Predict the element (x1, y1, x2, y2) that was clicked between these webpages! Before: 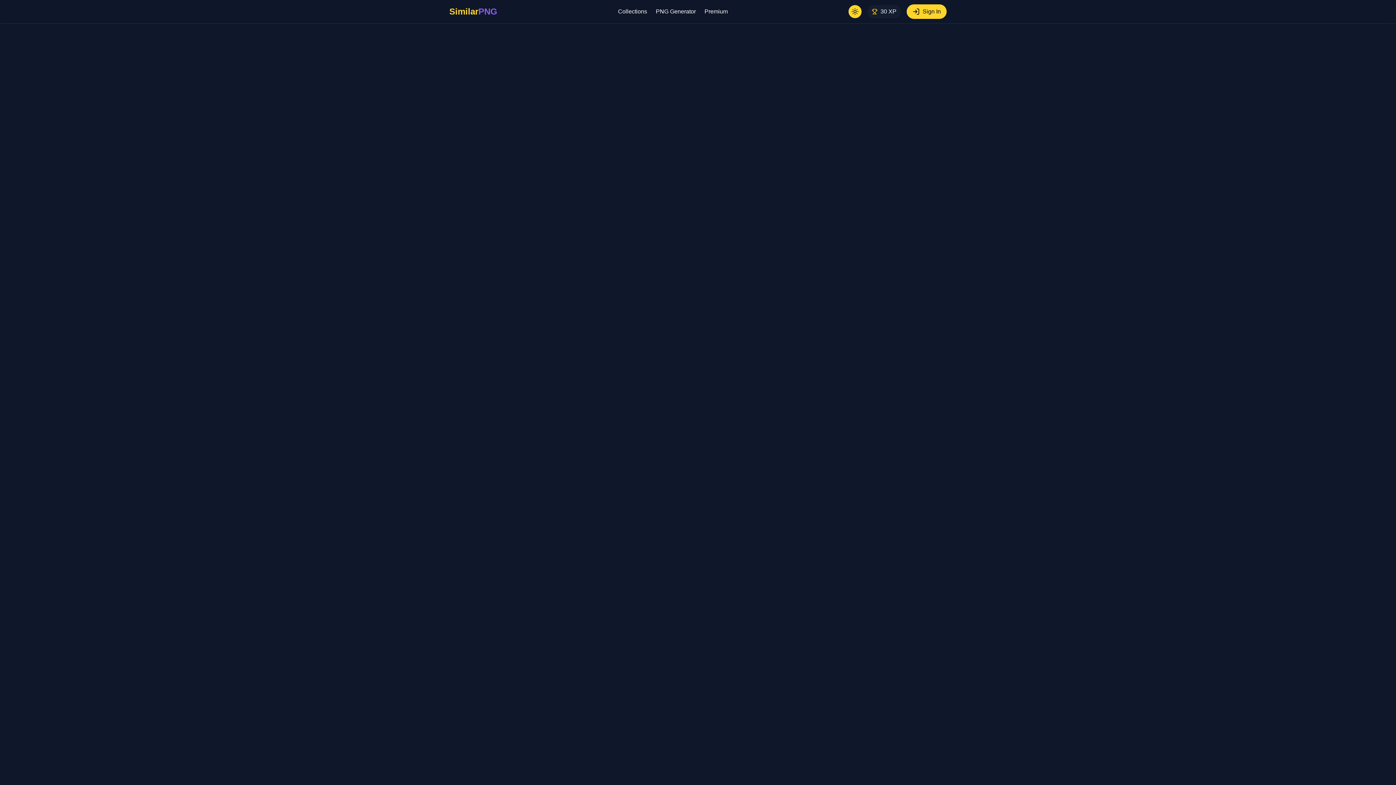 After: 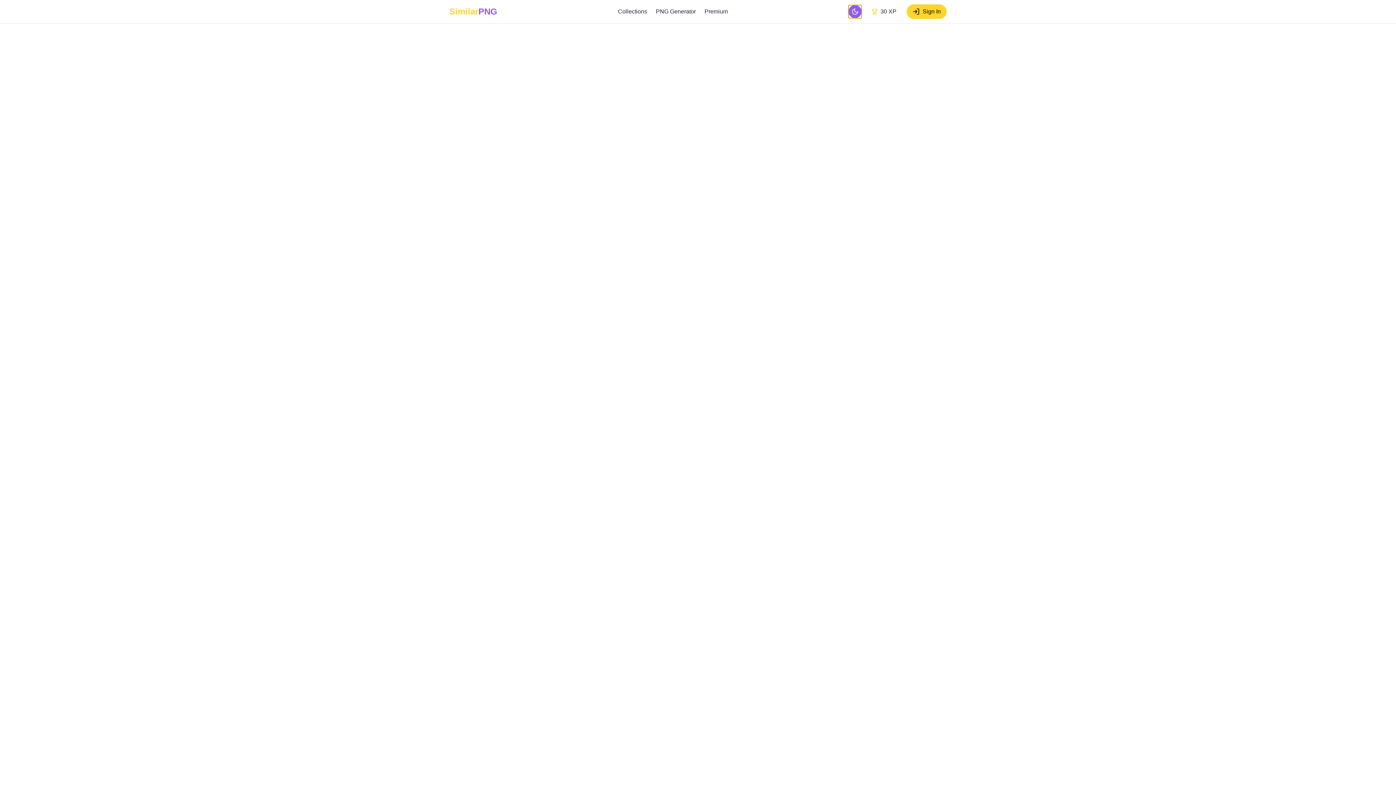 Action: bbox: (848, 5, 861, 18)